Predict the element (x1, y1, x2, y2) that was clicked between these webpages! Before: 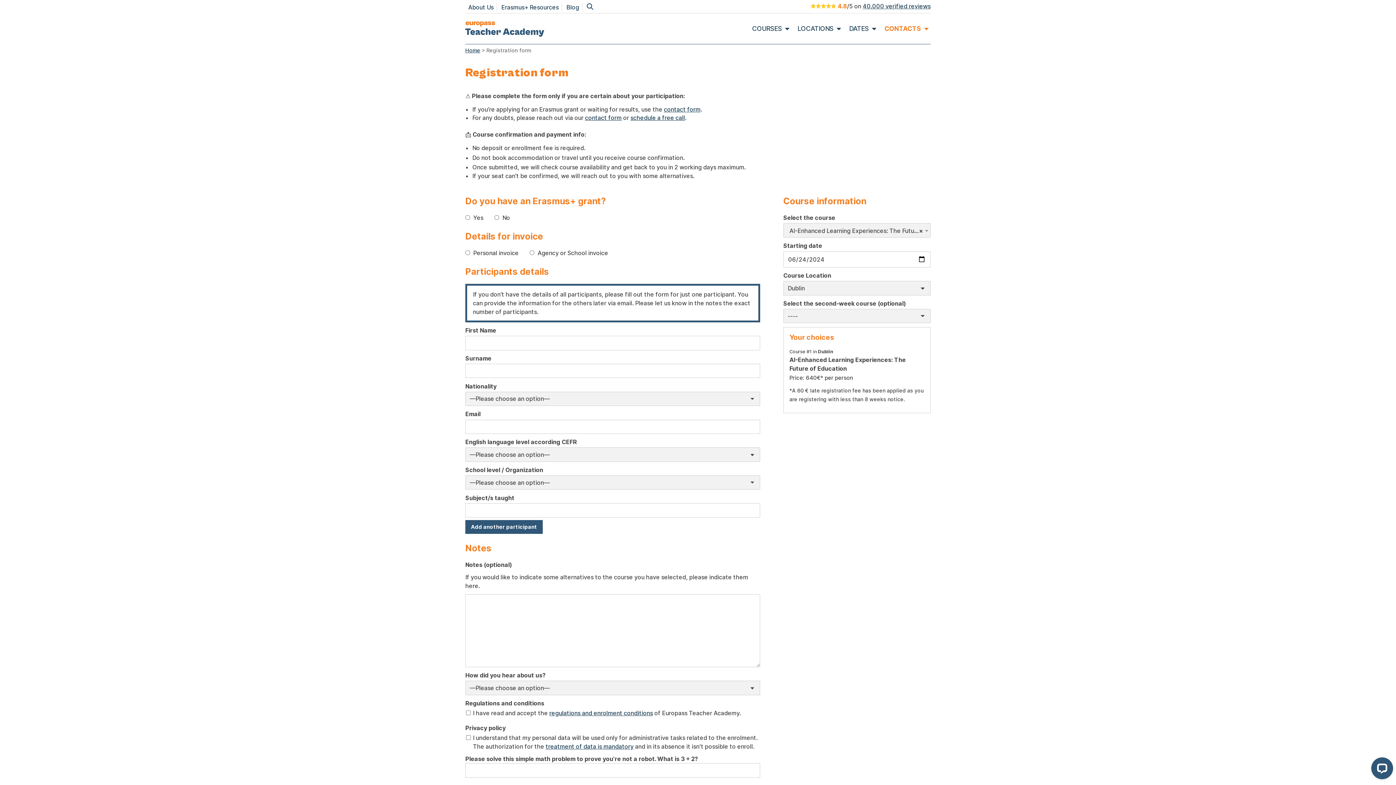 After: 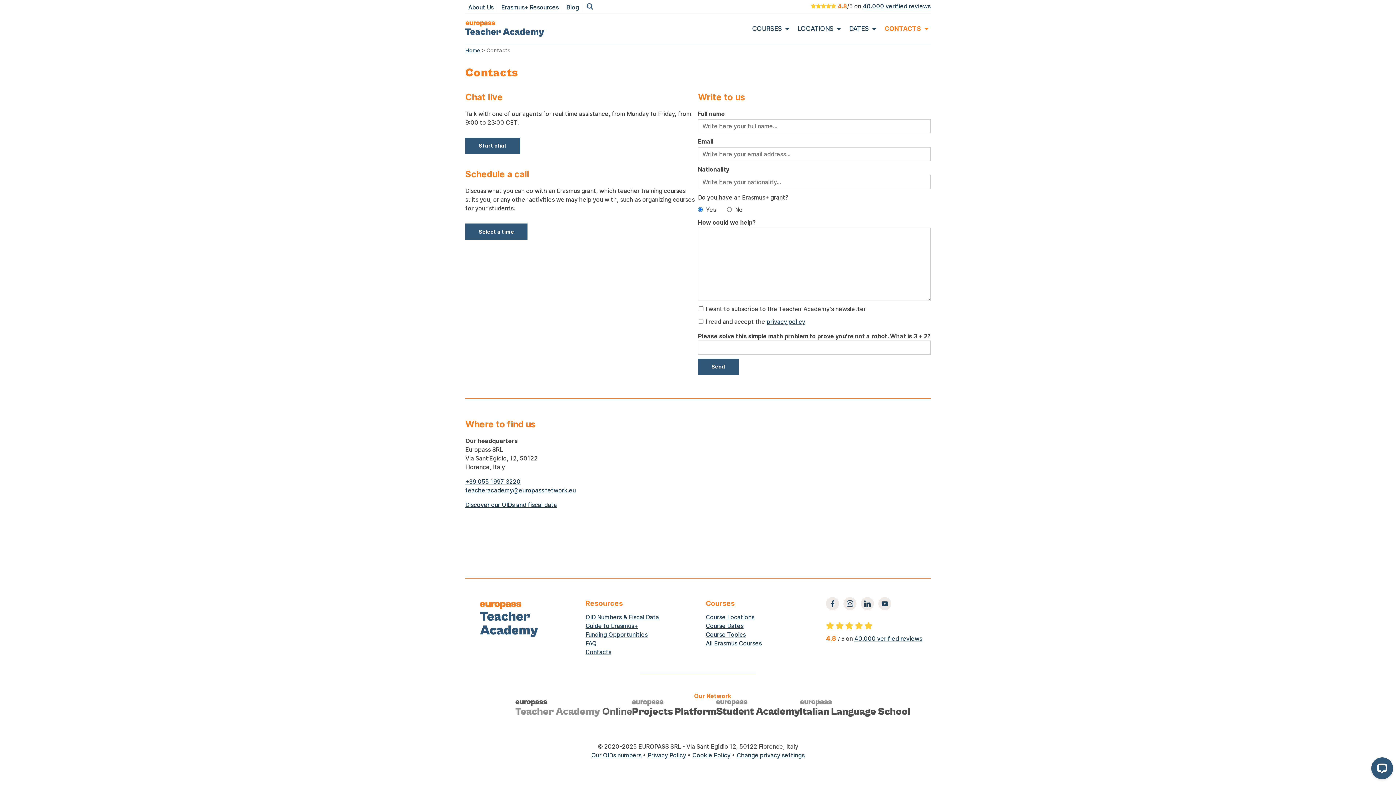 Action: bbox: (884, 23, 921, 33) label: CONTACTS